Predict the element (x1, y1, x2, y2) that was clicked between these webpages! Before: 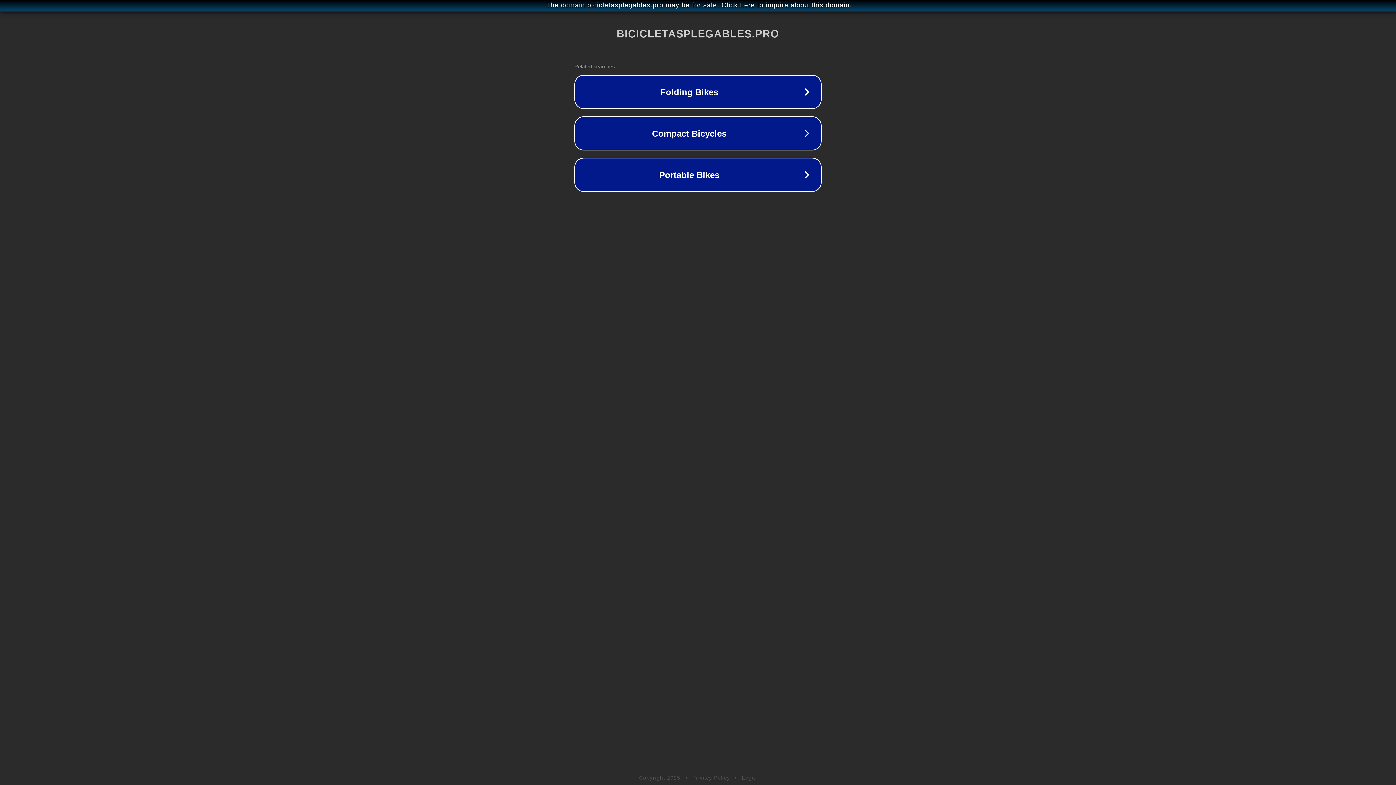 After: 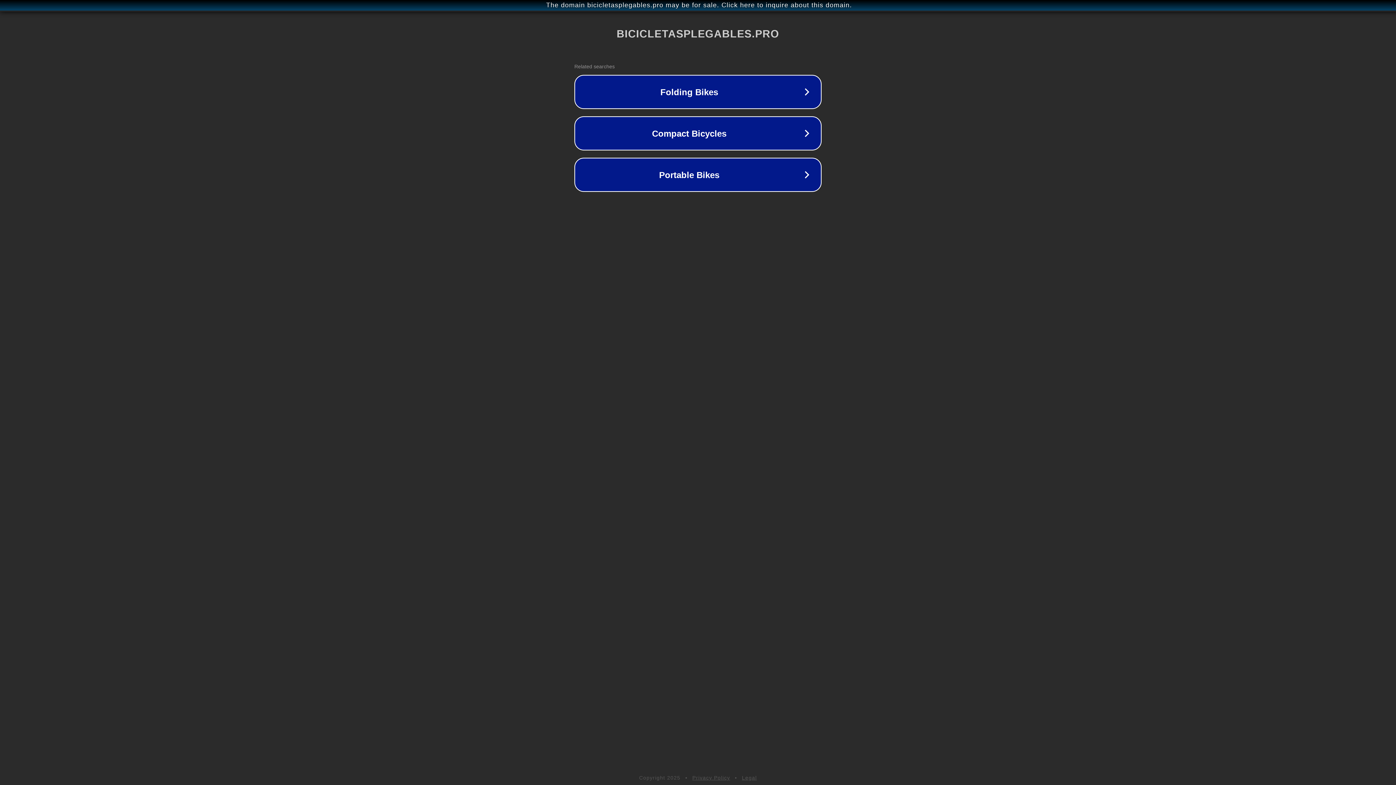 Action: label: Legal bbox: (742, 775, 757, 781)